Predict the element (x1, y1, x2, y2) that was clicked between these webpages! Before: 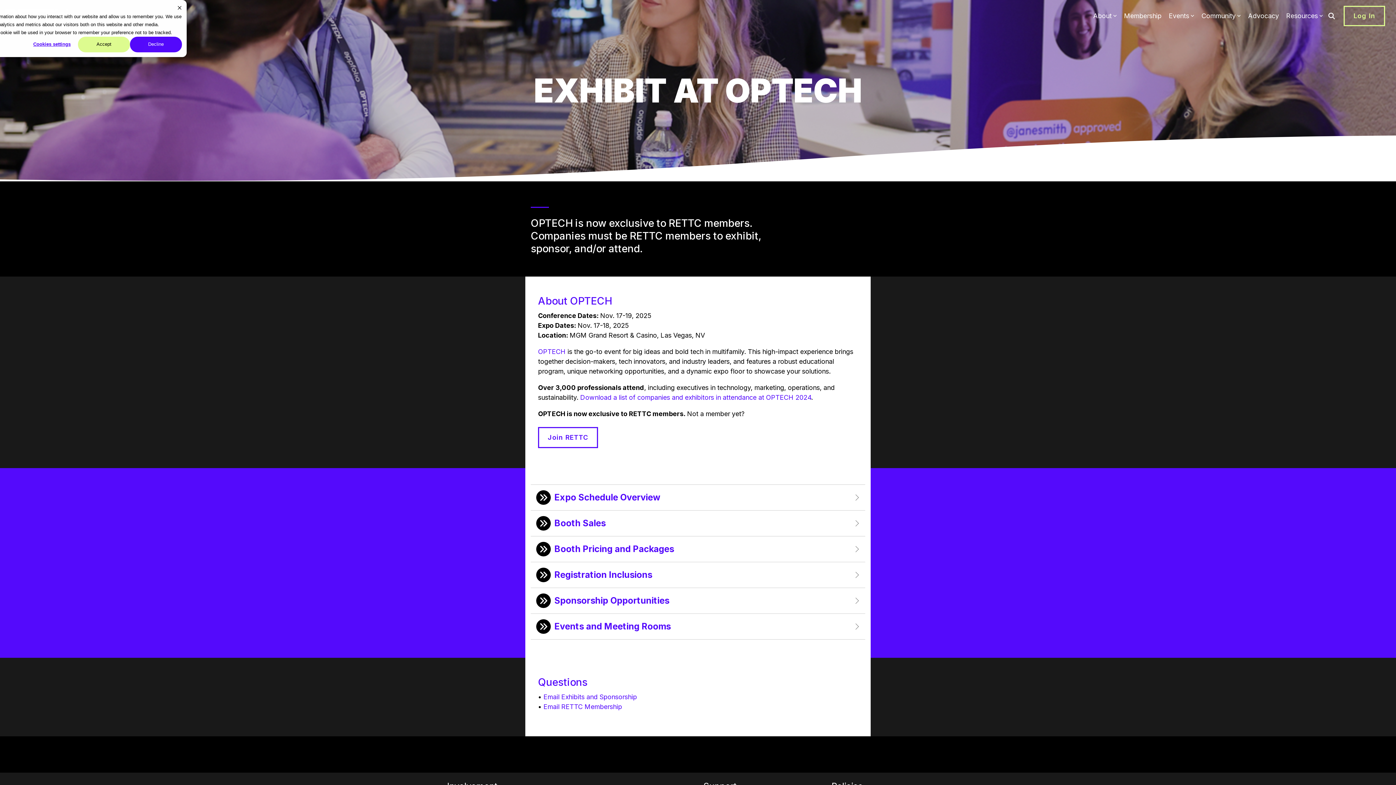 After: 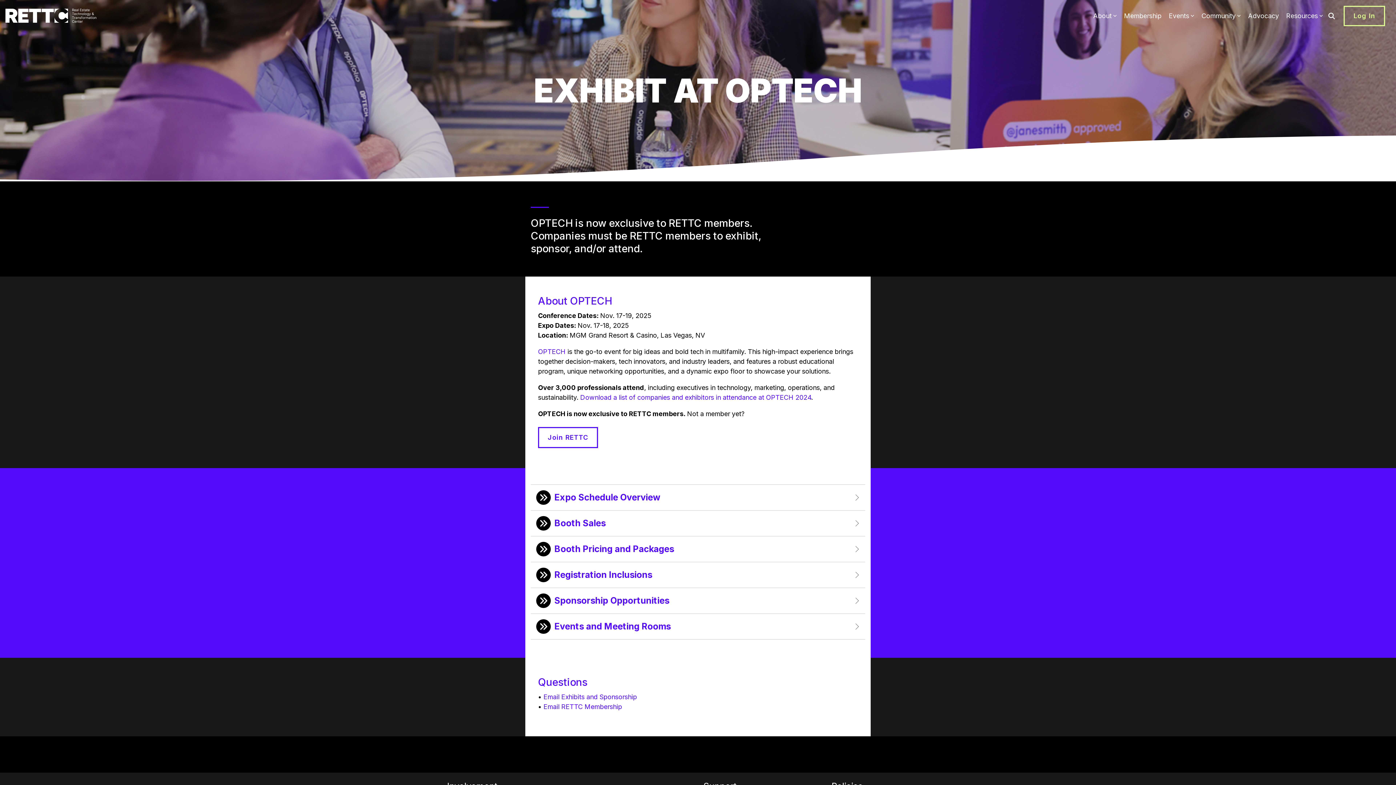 Action: bbox: (177, 4, 182, 12) label: Dismiss cookie banner